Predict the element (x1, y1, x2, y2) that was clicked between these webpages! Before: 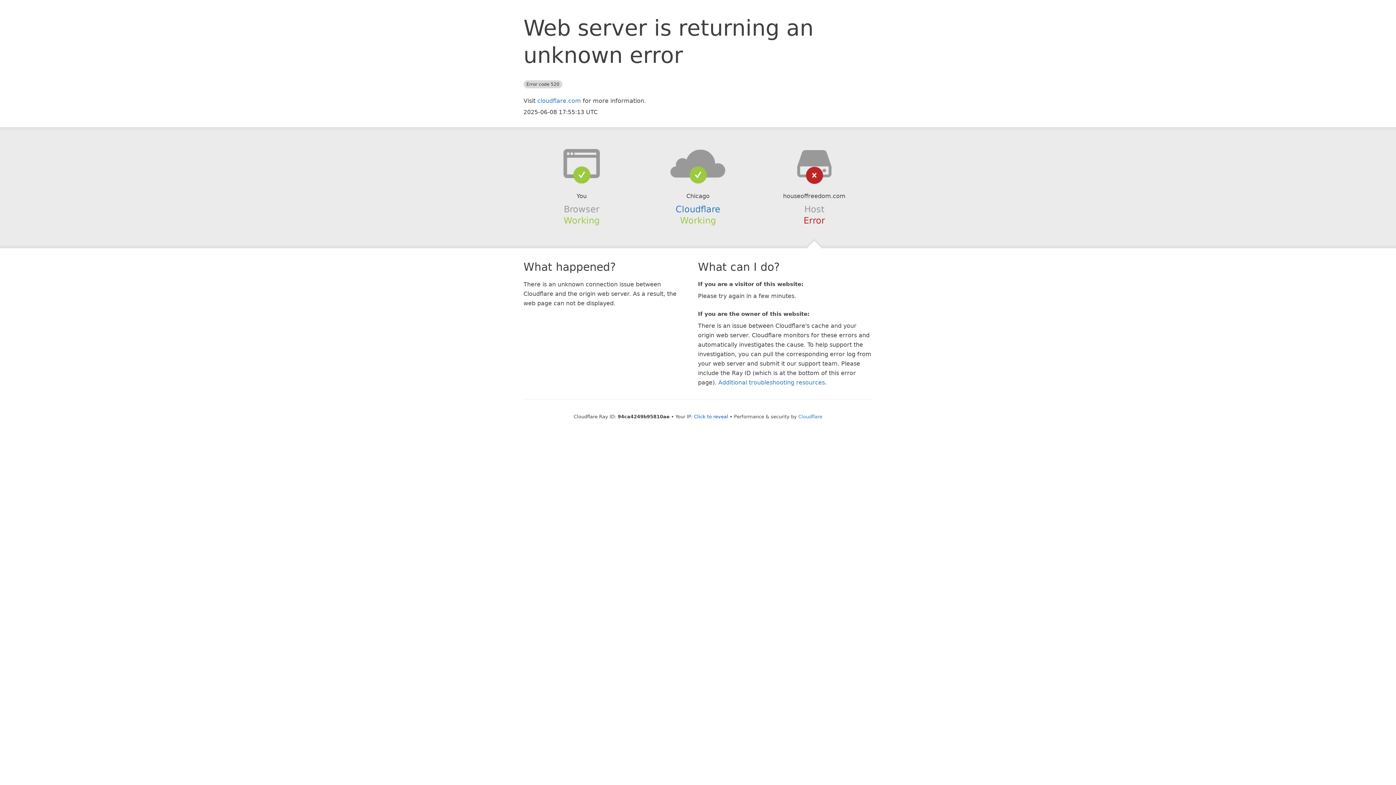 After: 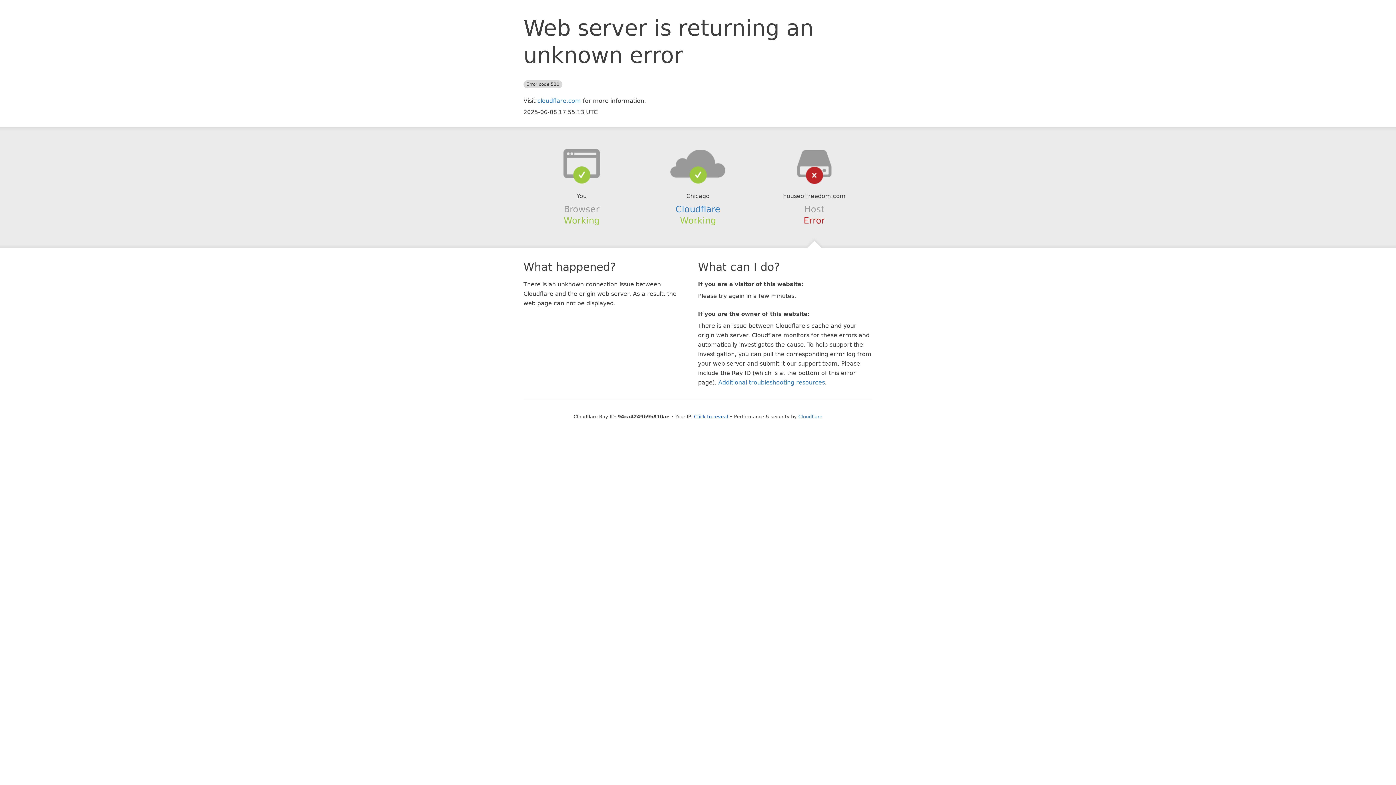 Action: bbox: (639, 148, 756, 178)